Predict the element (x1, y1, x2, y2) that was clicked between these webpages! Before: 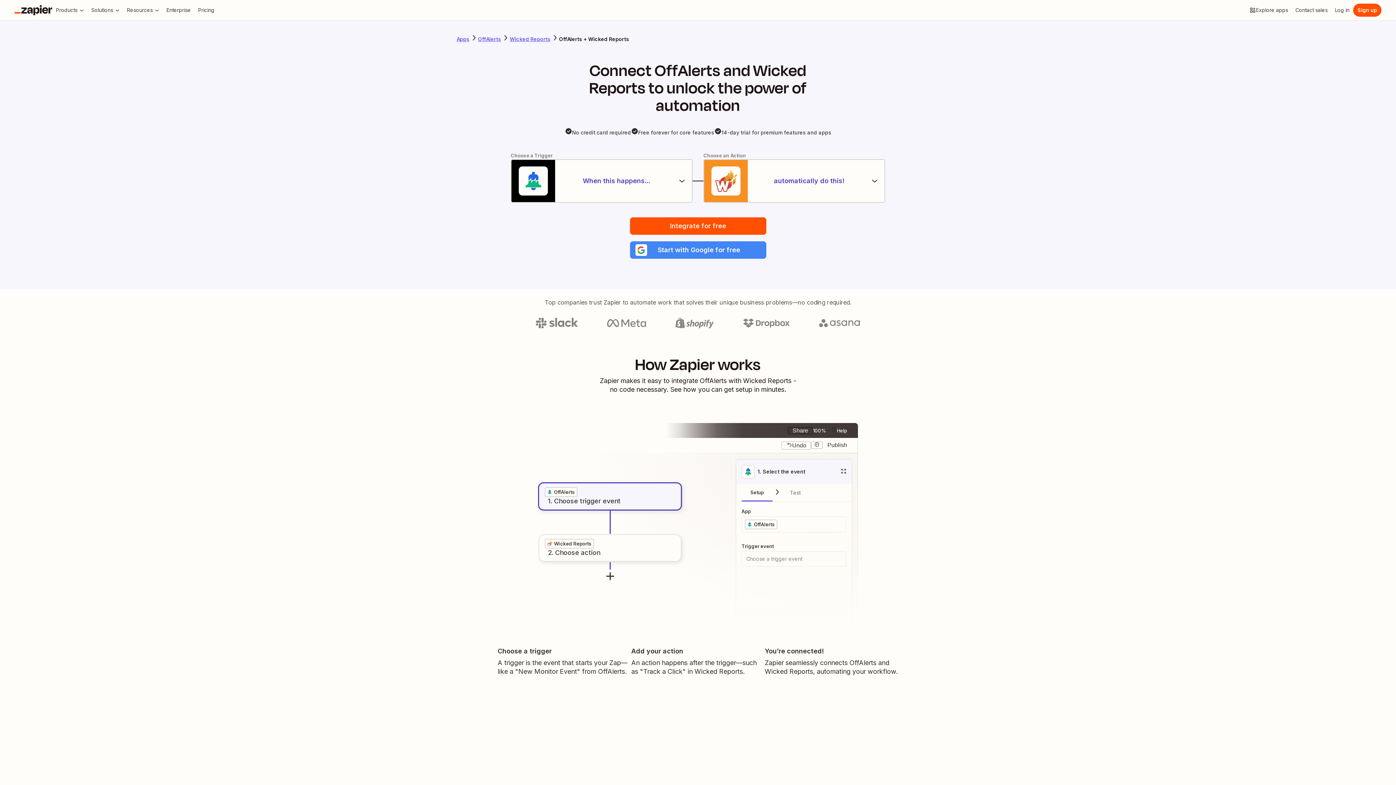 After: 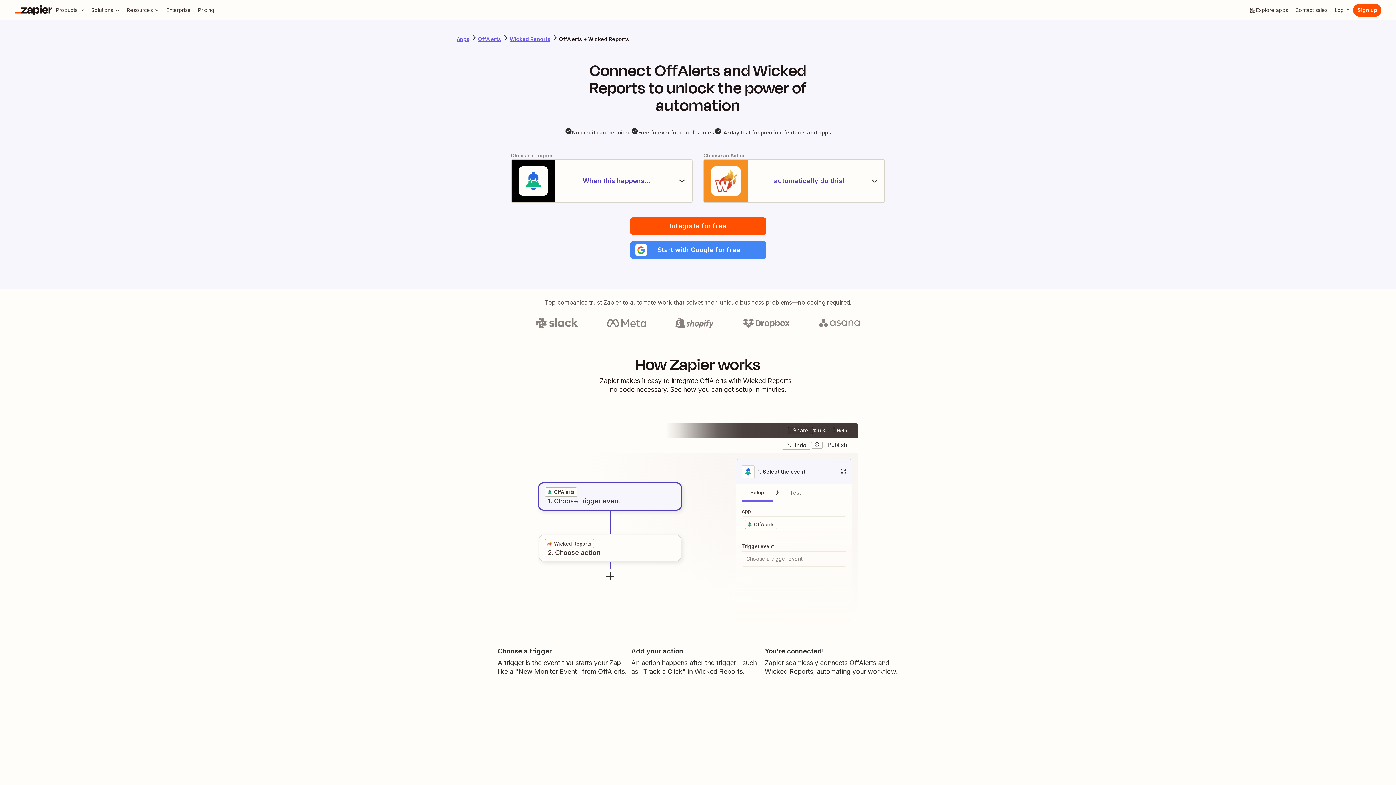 Action: label: Share bbox: (788, 427, 813, 434)